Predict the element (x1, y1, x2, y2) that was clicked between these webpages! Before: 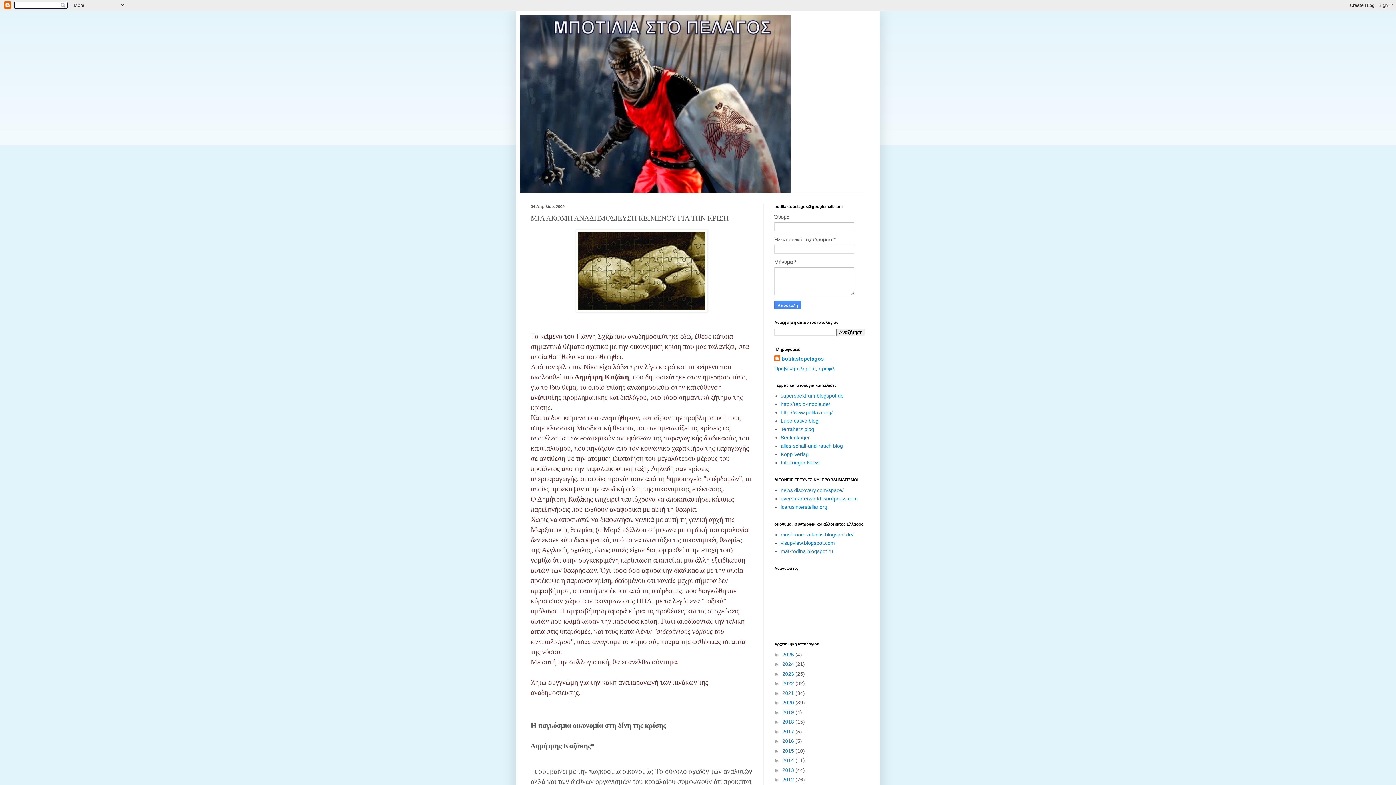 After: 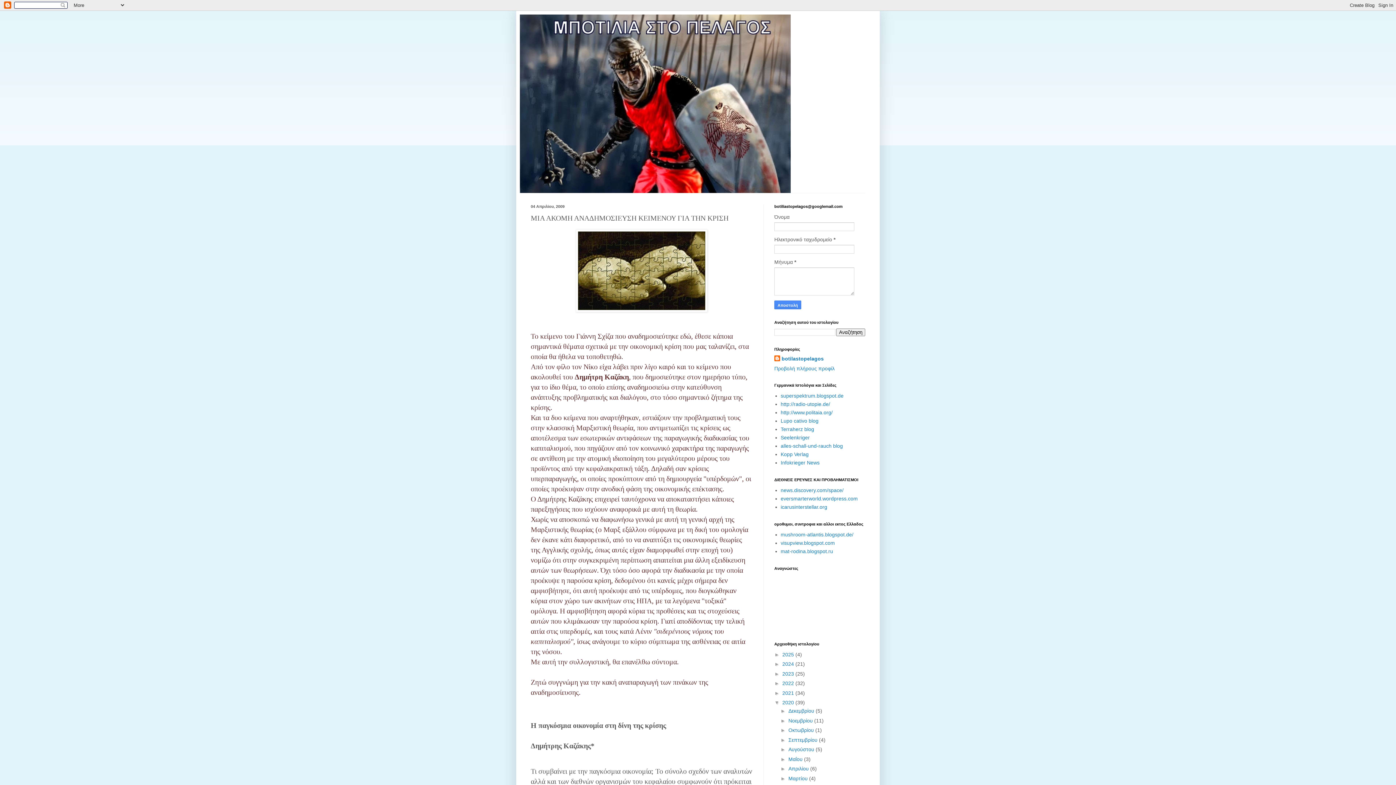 Action: label: ►   bbox: (774, 700, 782, 705)